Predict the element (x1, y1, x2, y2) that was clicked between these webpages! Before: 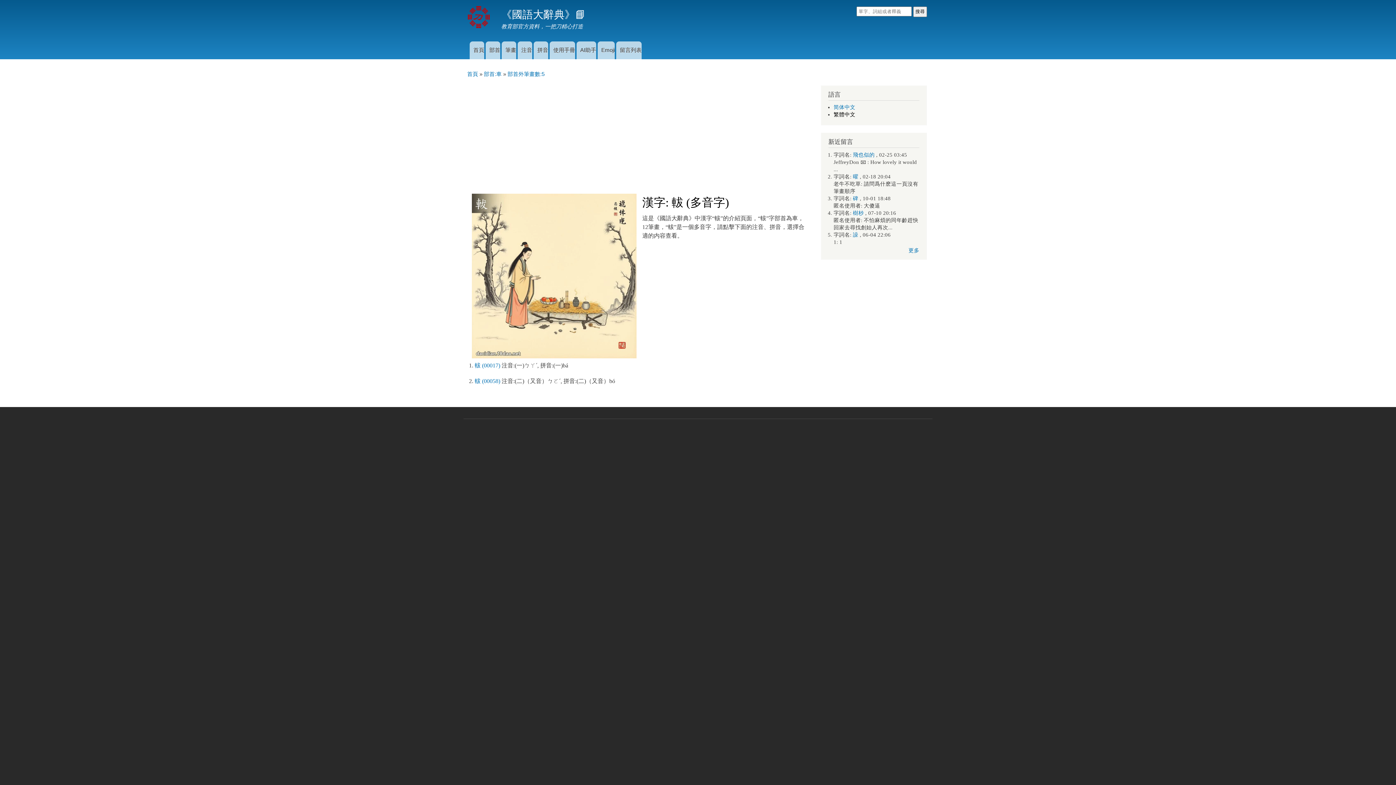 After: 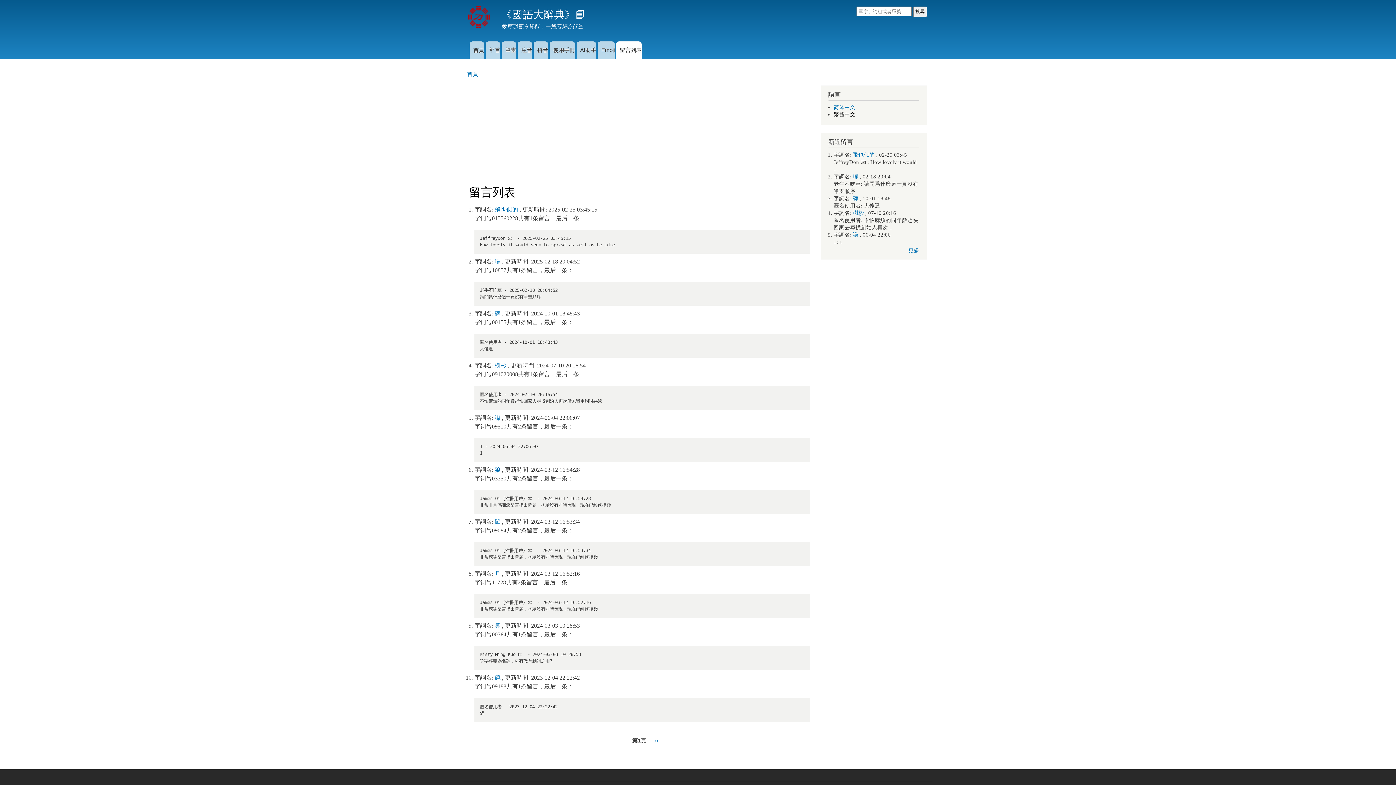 Action: label: 留言列表 bbox: (616, 41, 641, 59)